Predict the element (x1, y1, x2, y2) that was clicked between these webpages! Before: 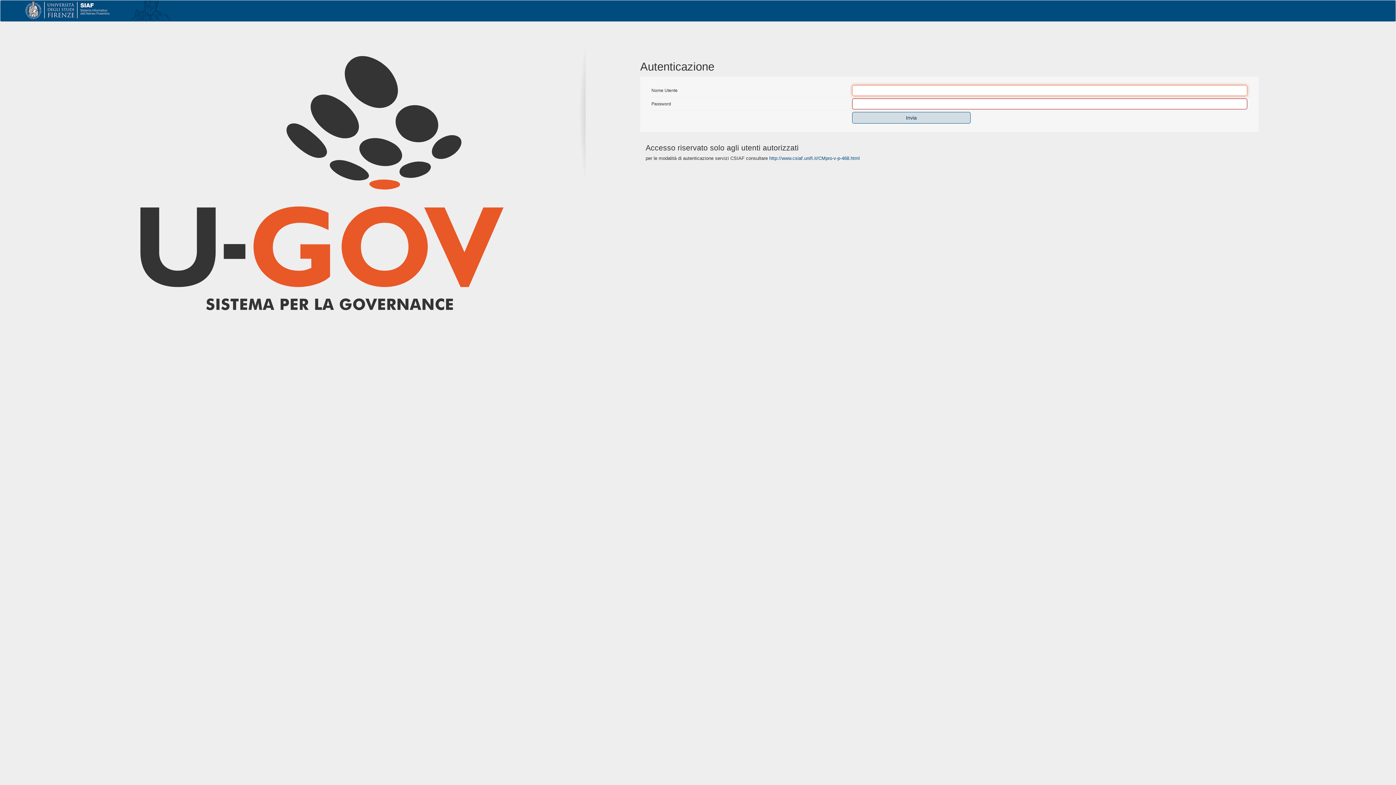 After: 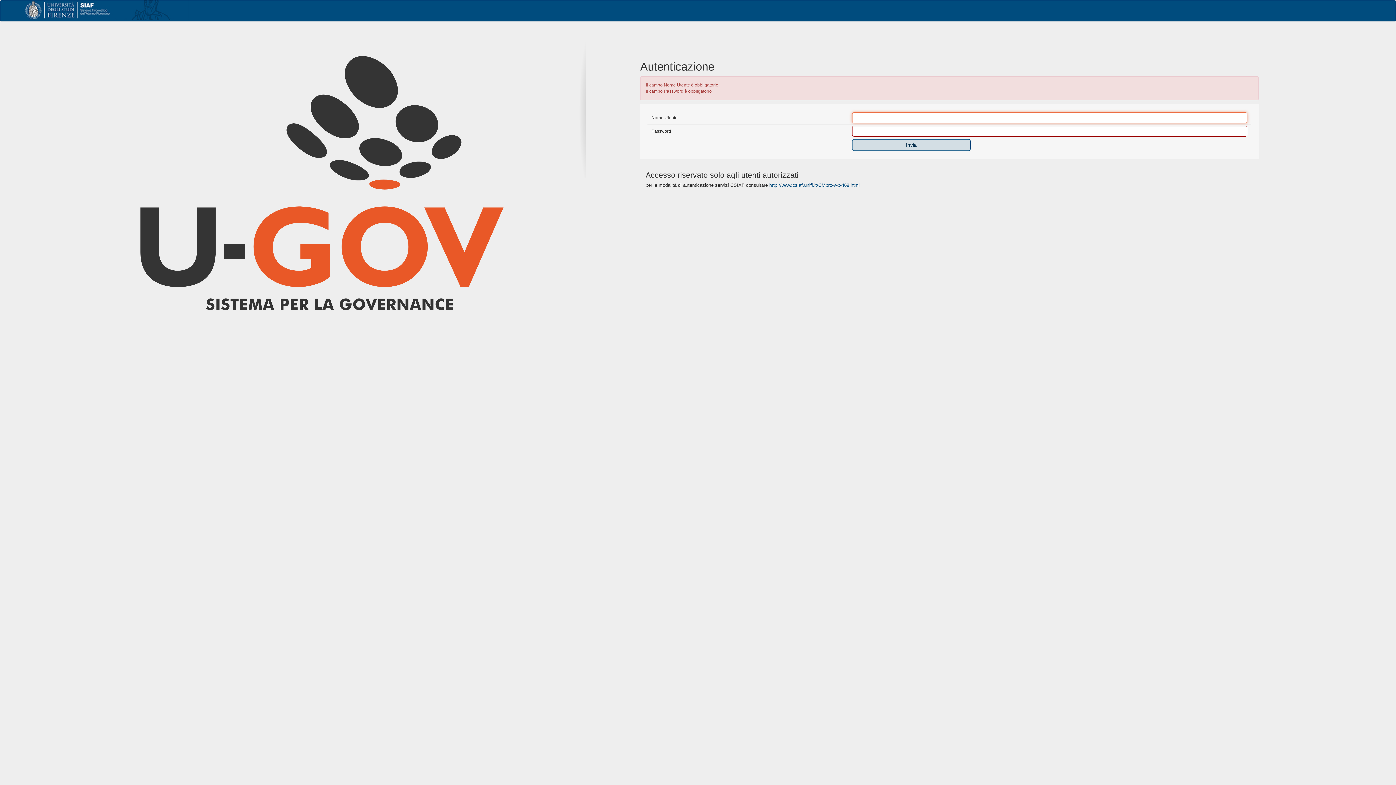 Action: bbox: (852, 112, 970, 123) label: Invia